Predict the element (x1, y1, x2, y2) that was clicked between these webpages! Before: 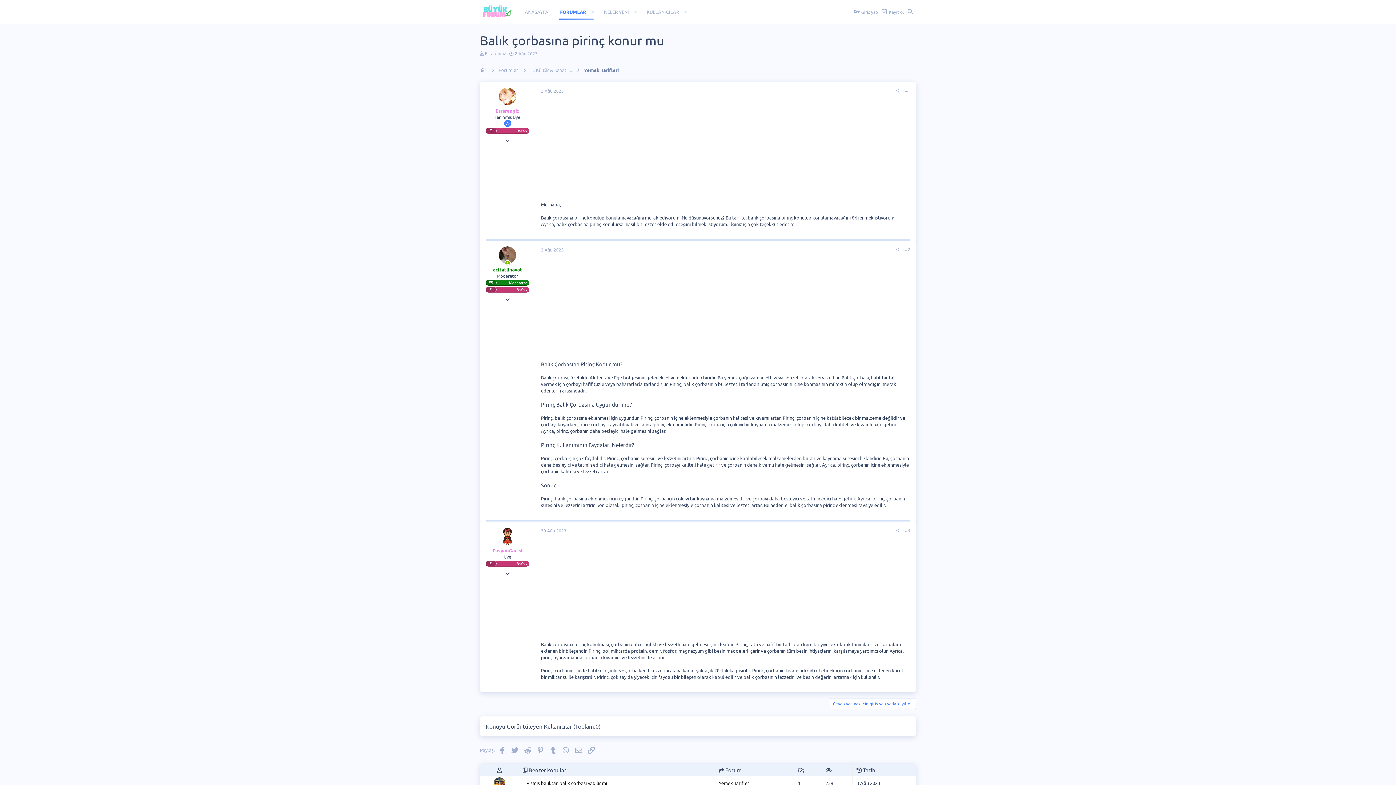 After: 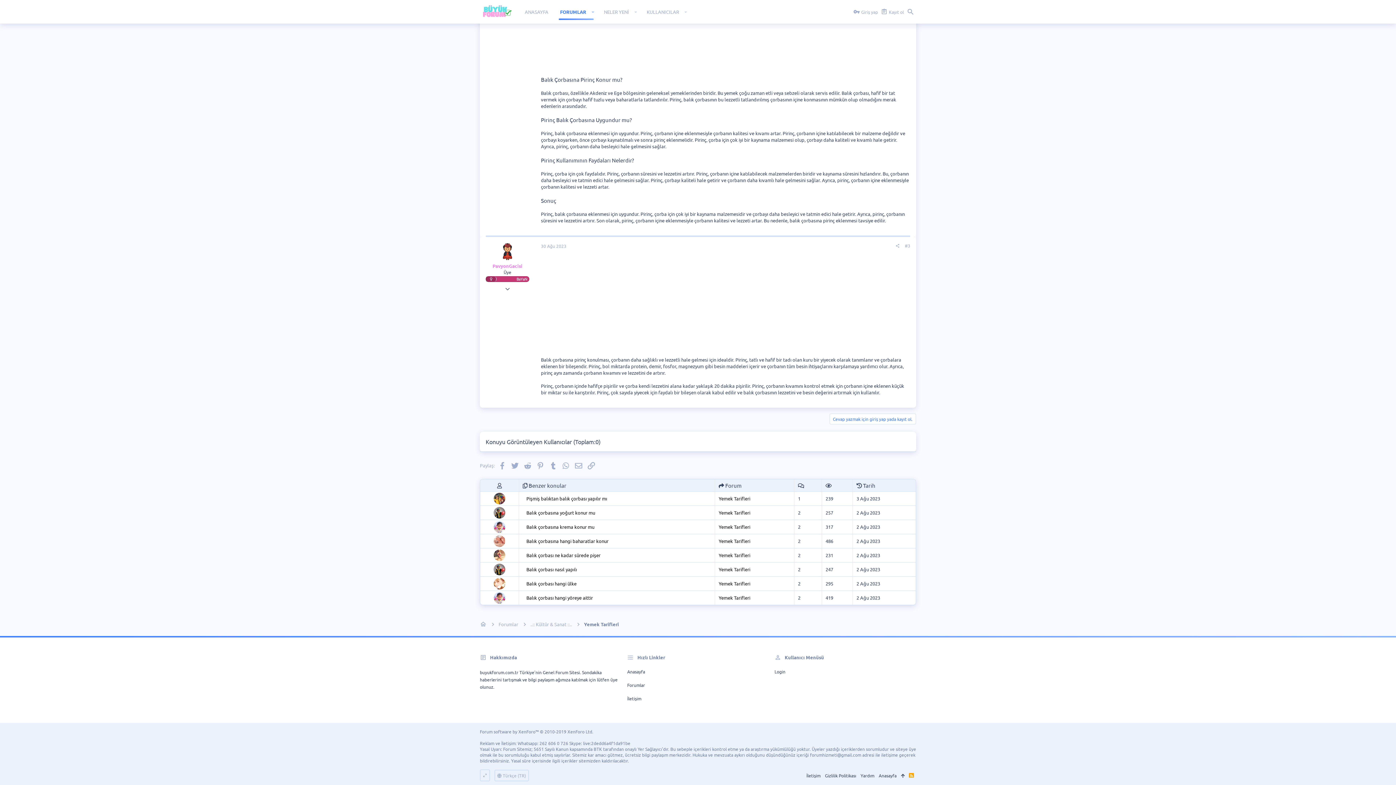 Action: label: 30 Ağu 2023 bbox: (541, 528, 566, 533)